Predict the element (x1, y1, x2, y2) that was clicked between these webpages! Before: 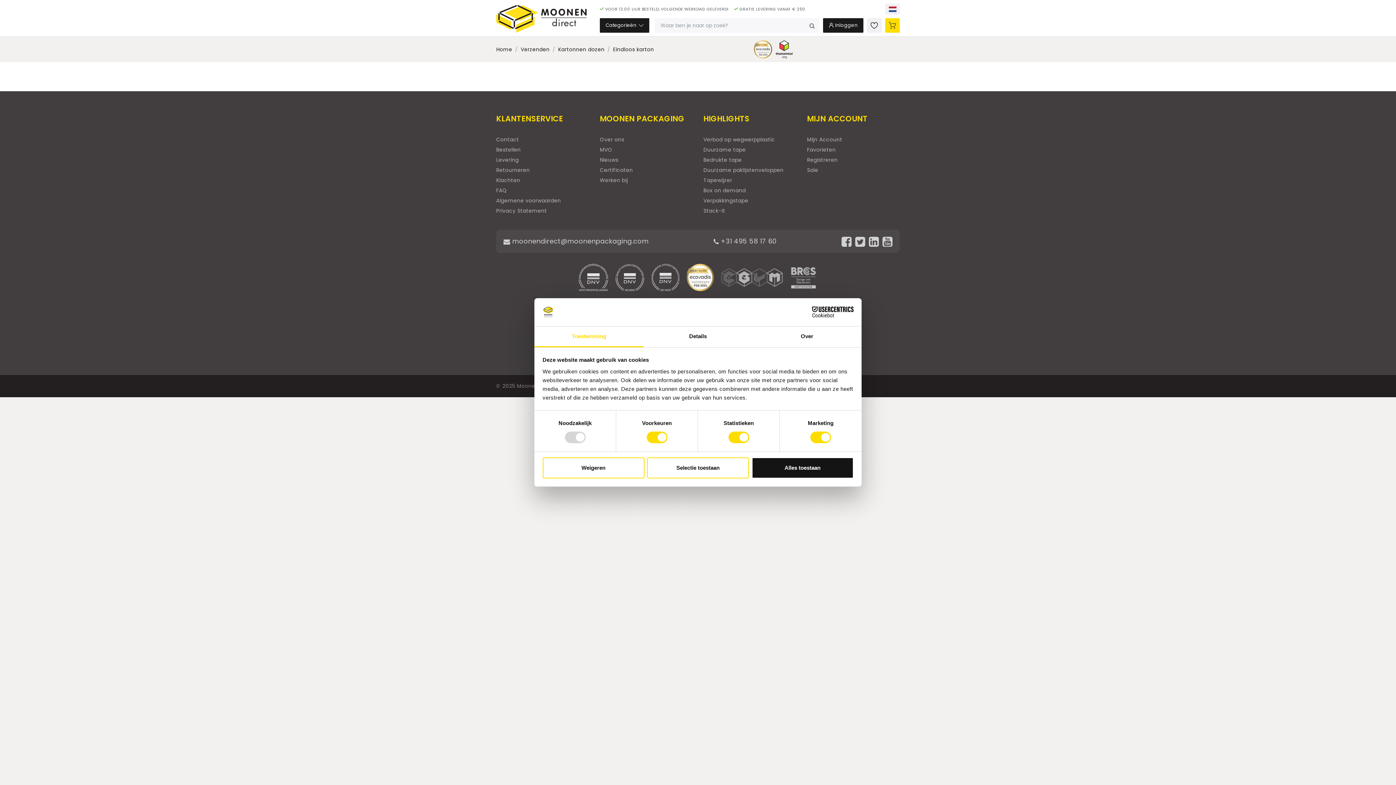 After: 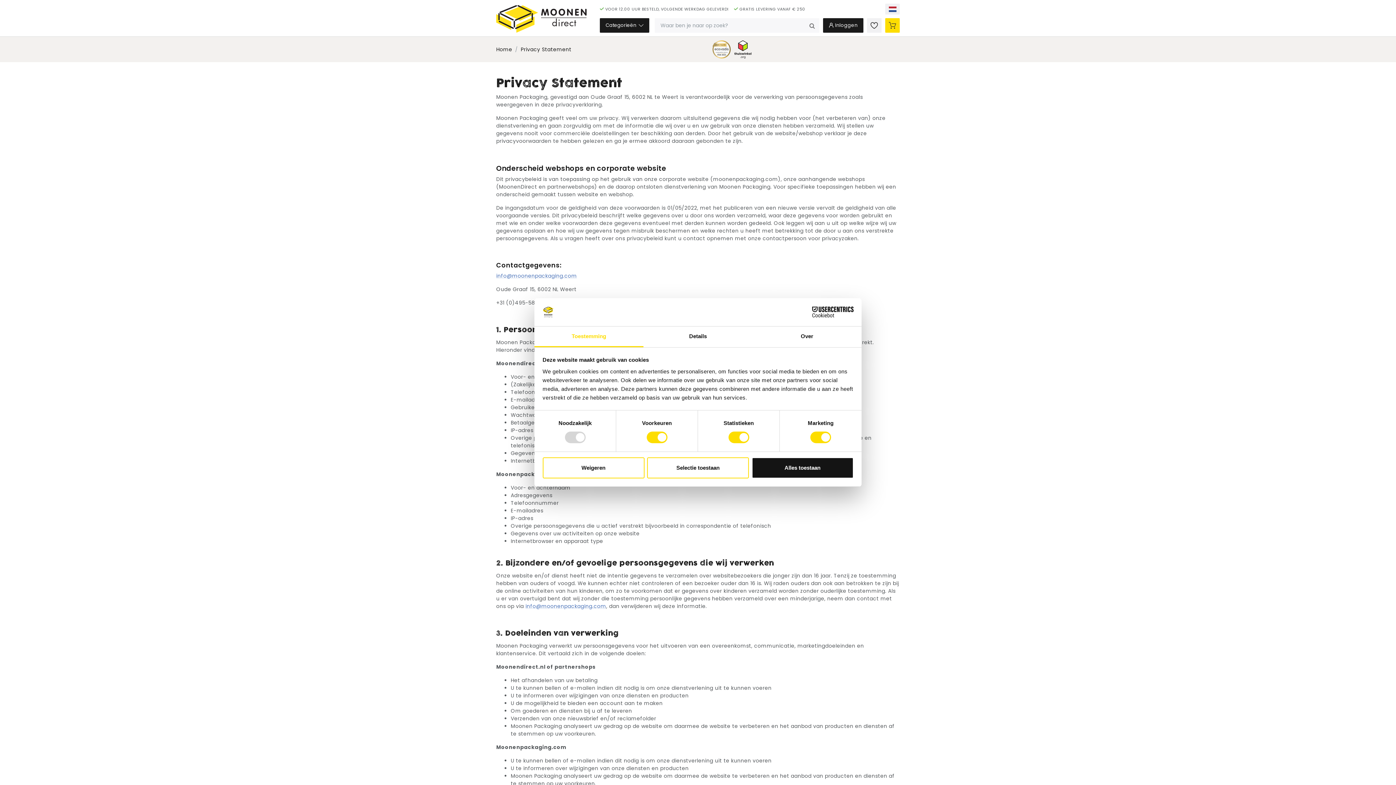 Action: bbox: (496, 206, 589, 215) label: Privacy Statement